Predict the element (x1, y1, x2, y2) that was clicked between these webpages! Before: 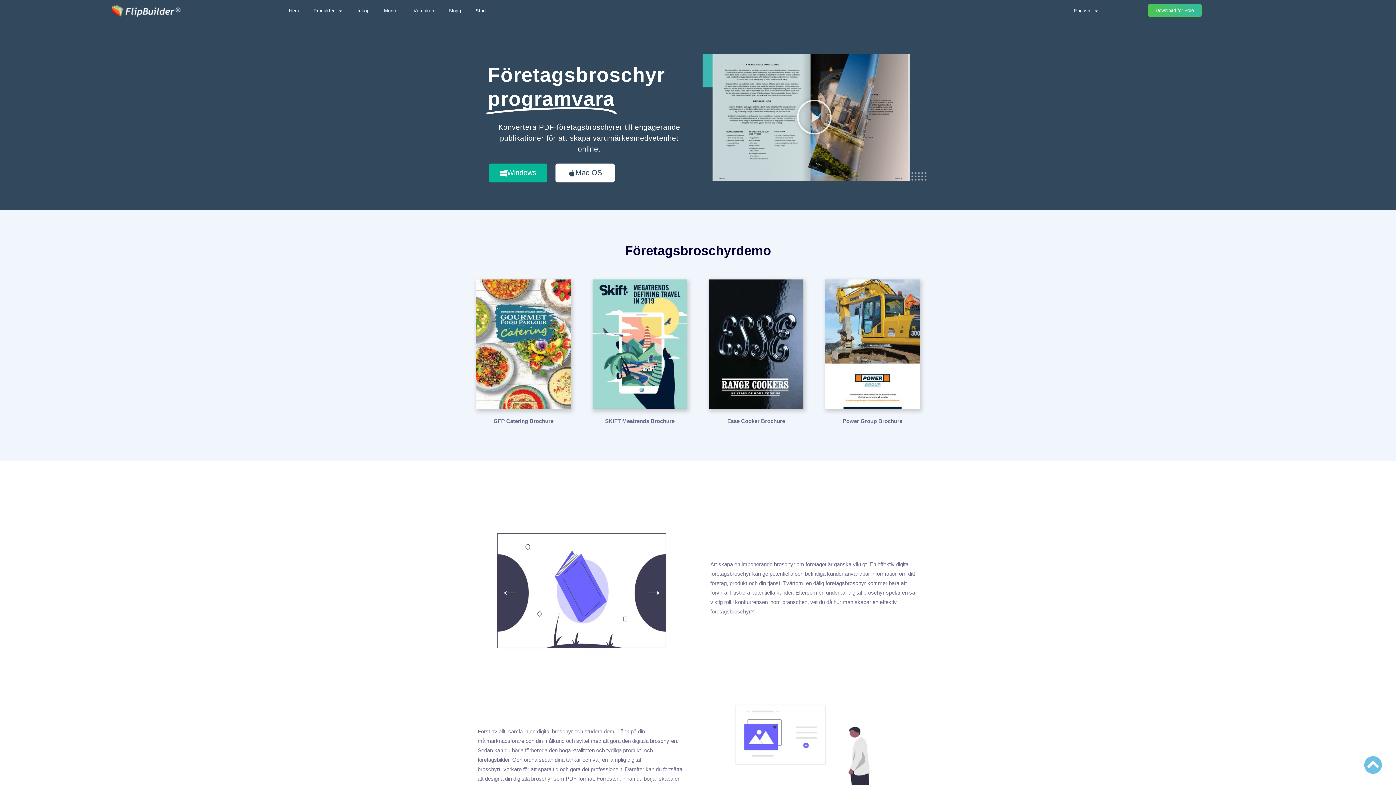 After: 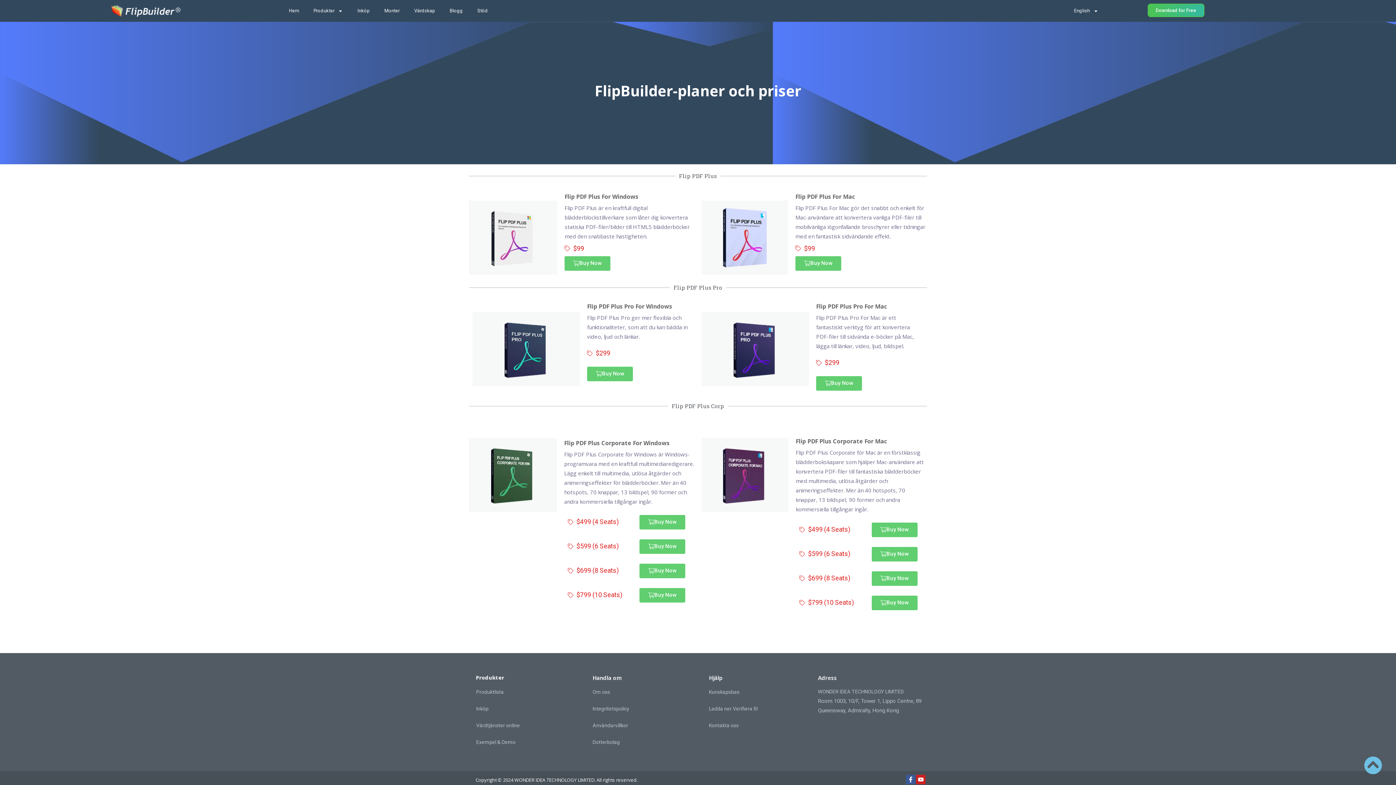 Action: bbox: (350, 2, 376, 19) label: Inköp